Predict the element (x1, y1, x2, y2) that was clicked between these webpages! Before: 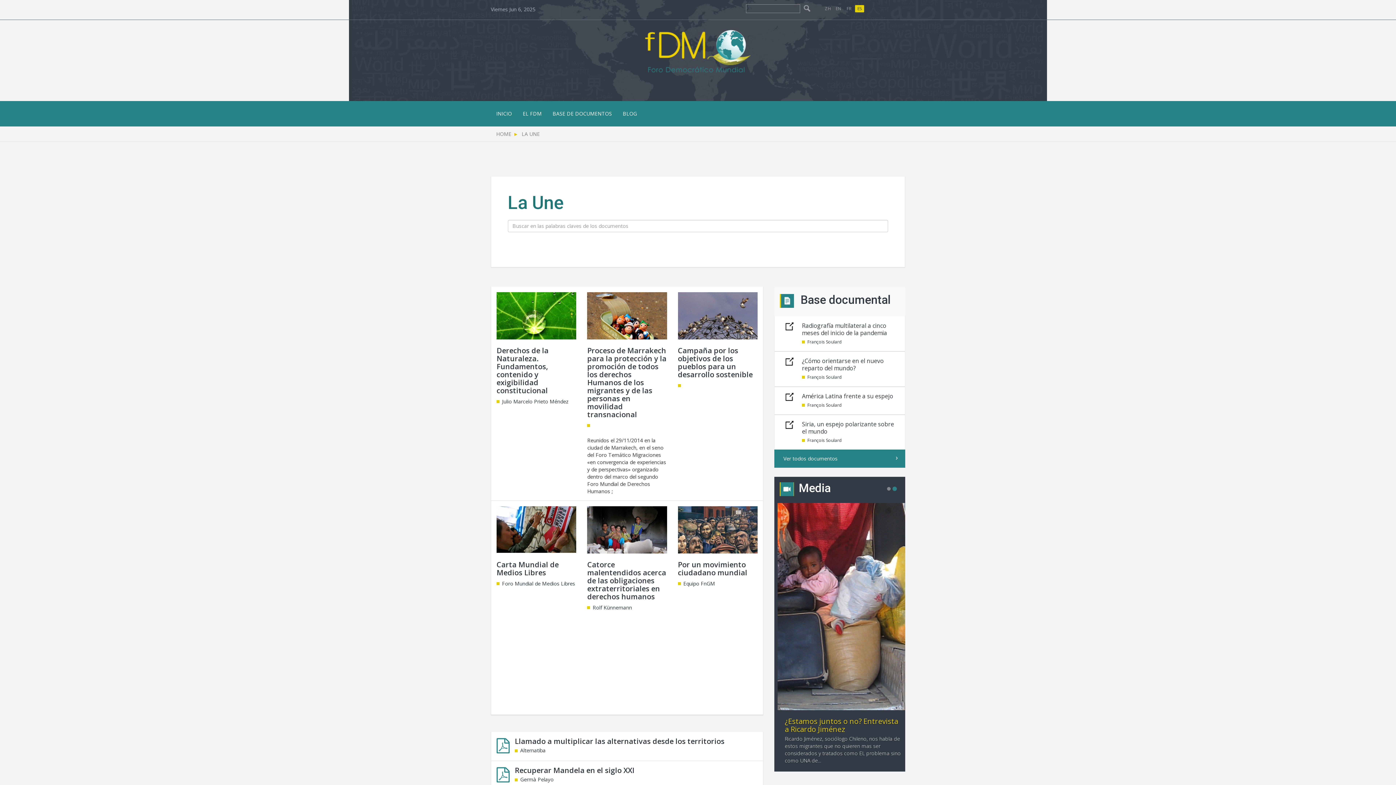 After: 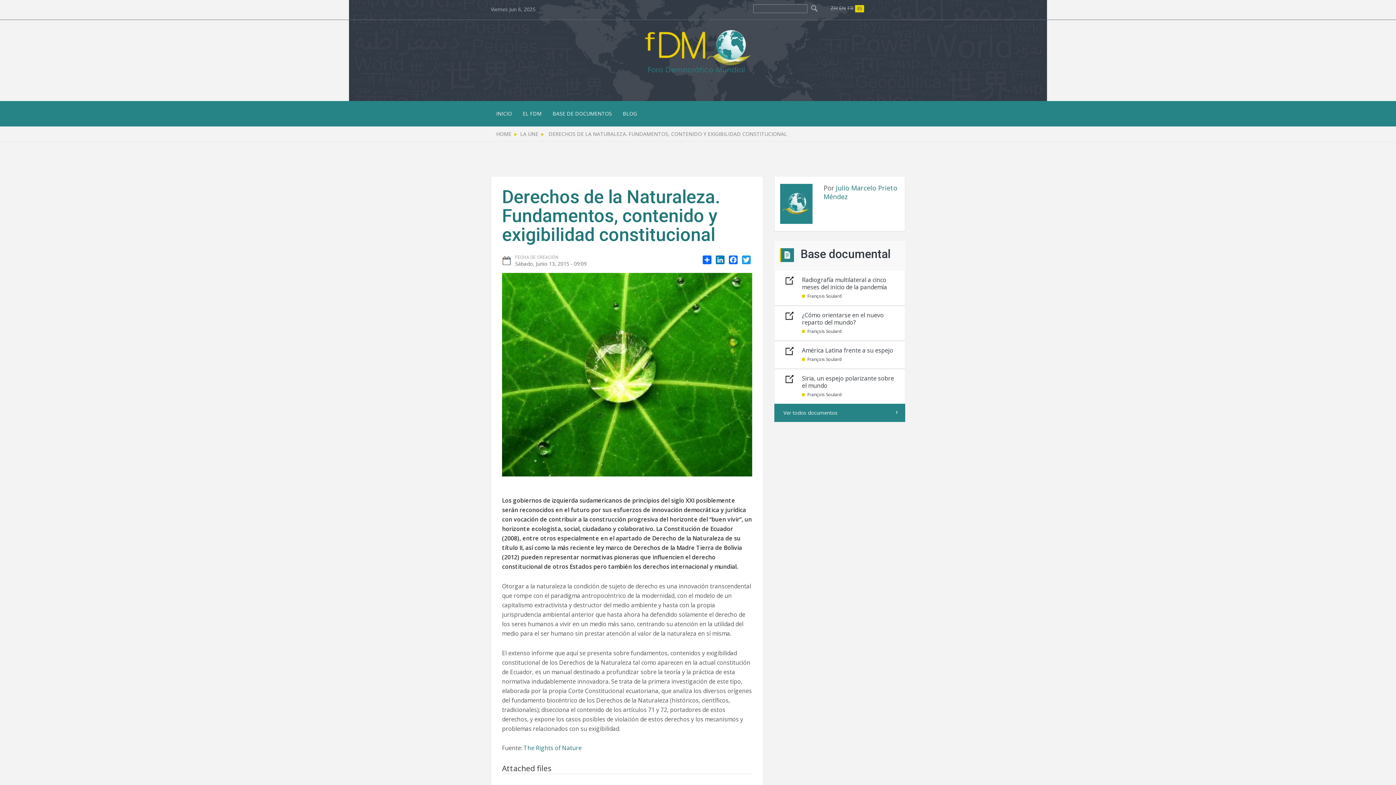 Action: bbox: (496, 292, 576, 357)